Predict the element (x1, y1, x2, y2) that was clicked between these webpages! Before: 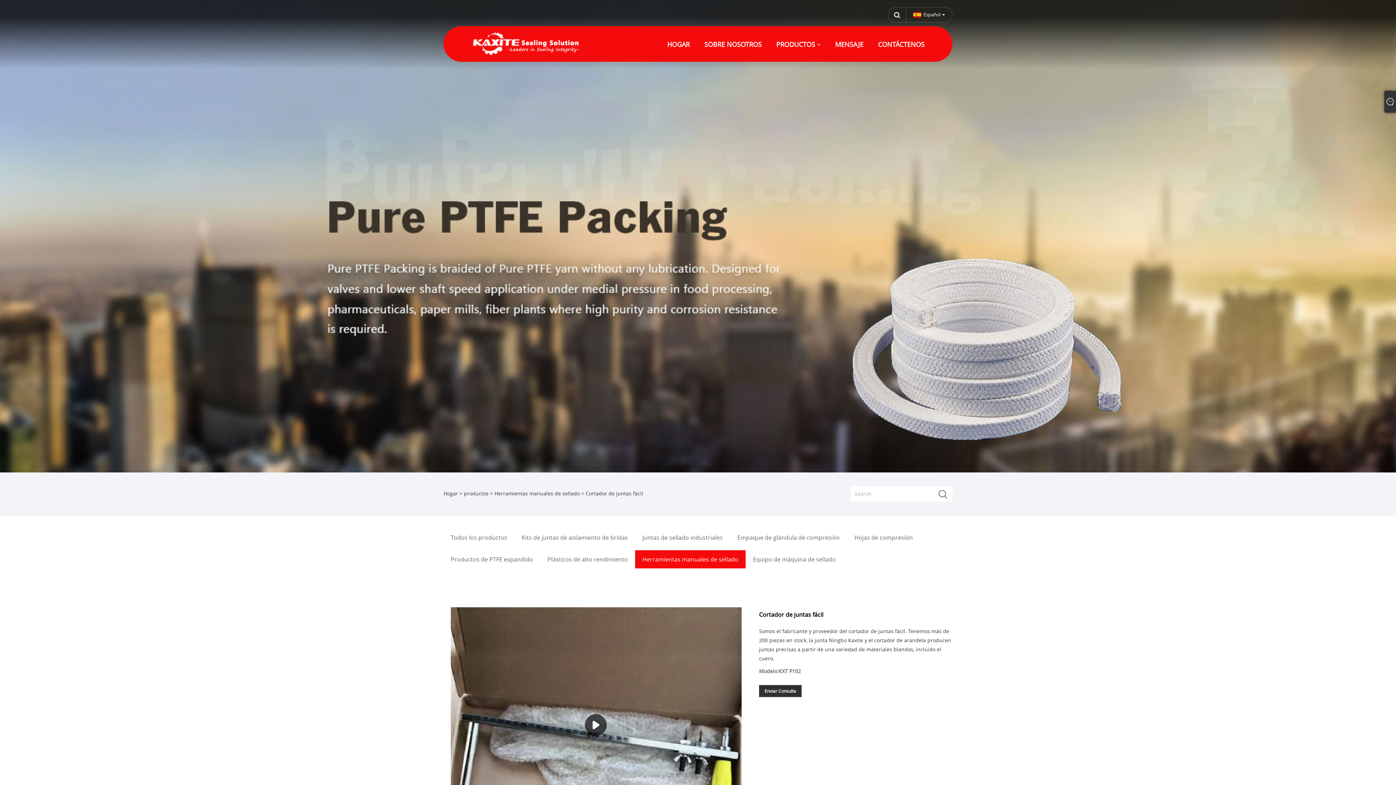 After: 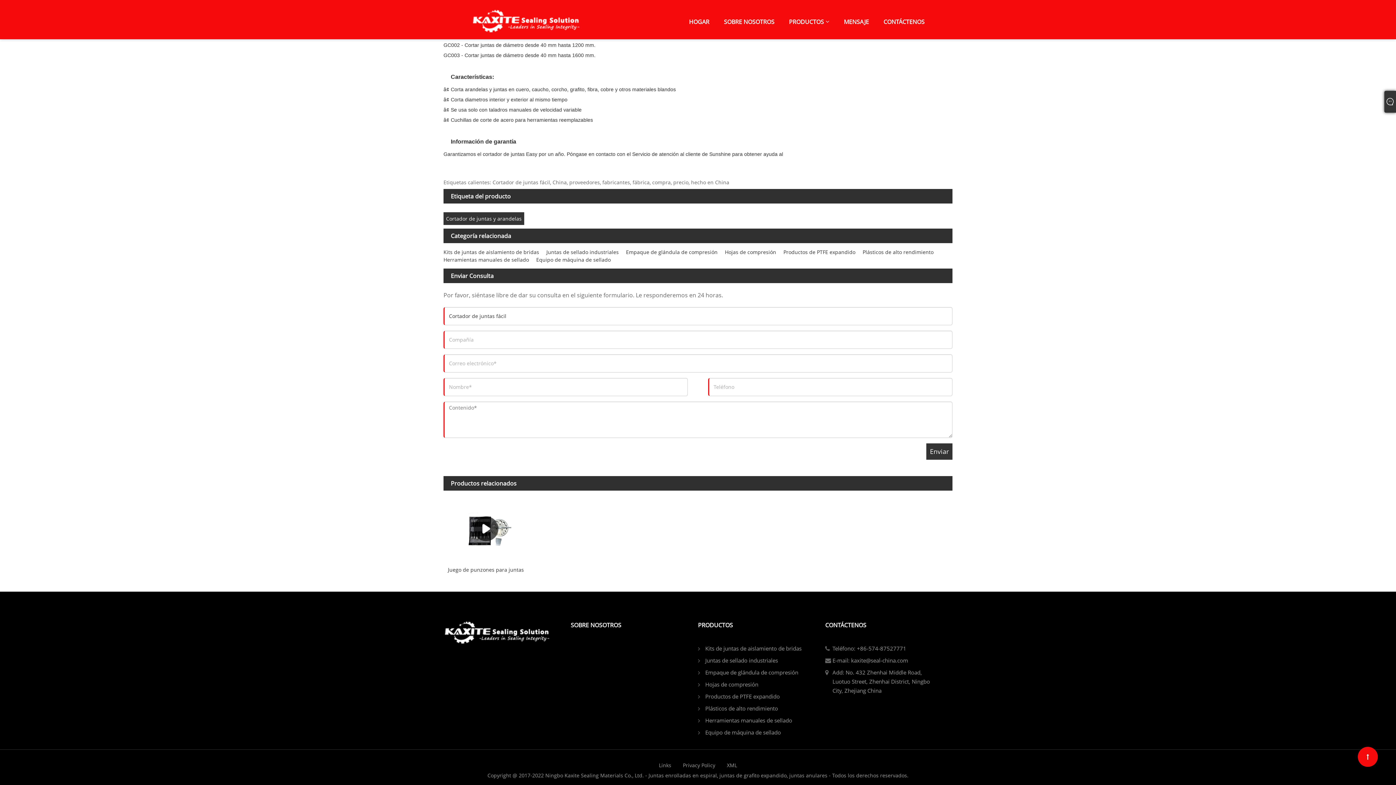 Action: bbox: (759, 685, 801, 697) label: Enviar Consulta